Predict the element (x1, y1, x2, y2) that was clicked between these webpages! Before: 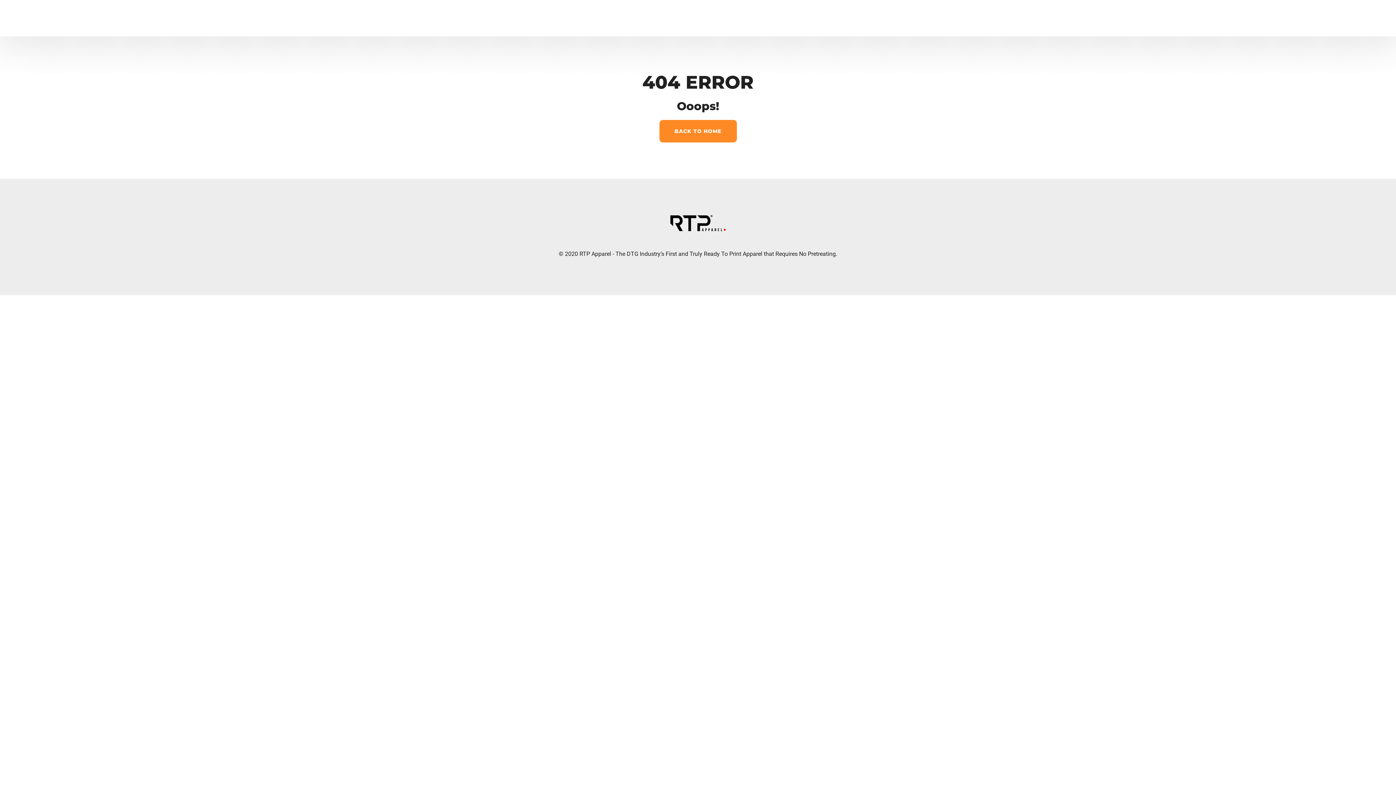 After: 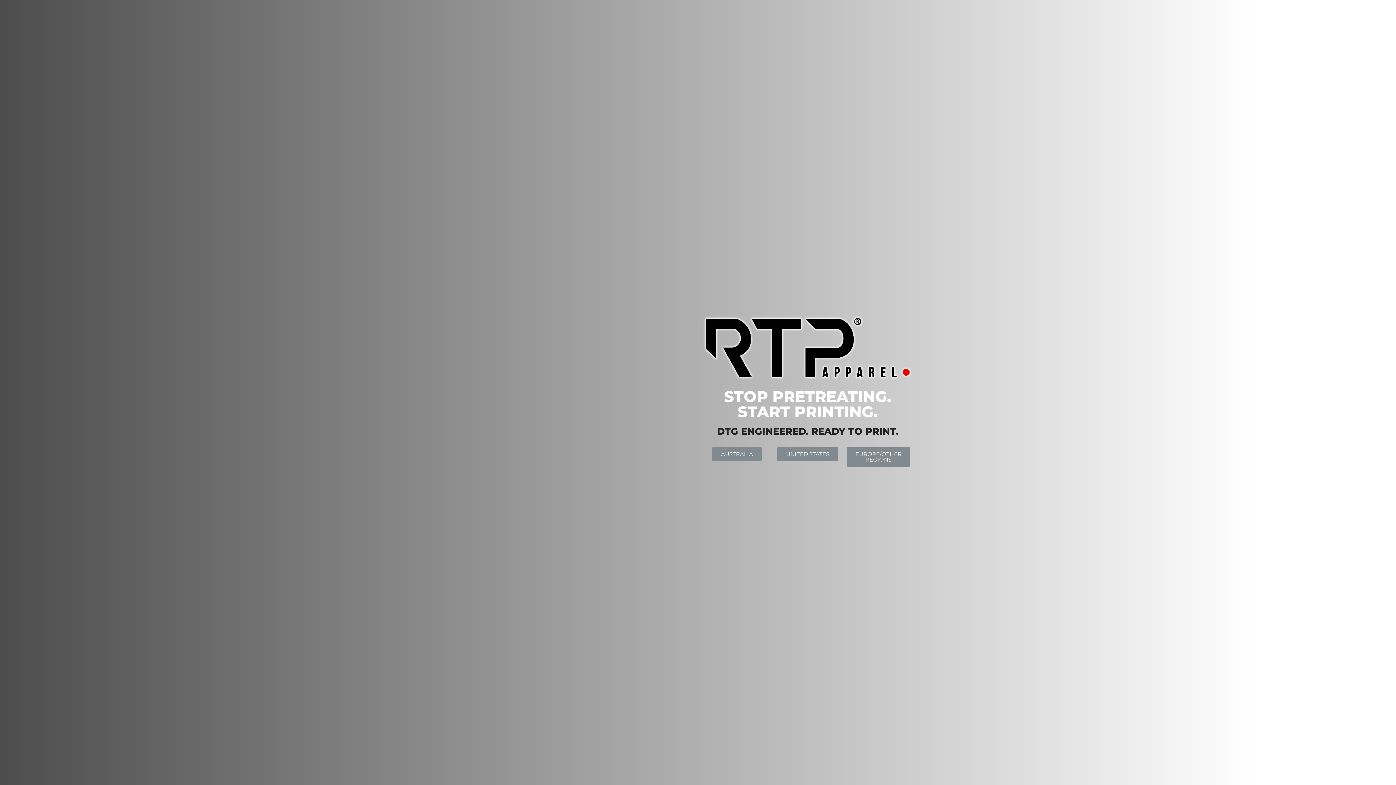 Action: bbox: (659, 120, 736, 142) label: BACK TO HOME